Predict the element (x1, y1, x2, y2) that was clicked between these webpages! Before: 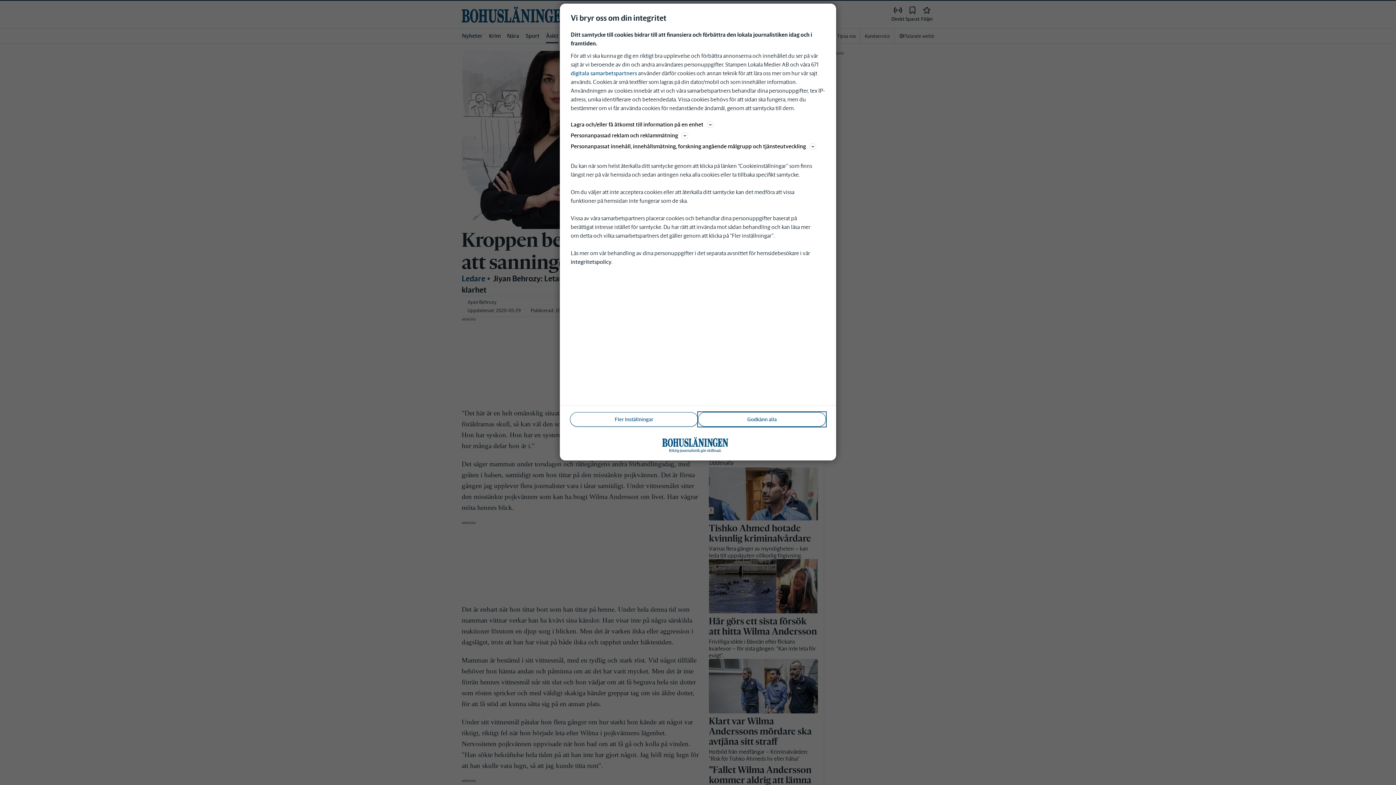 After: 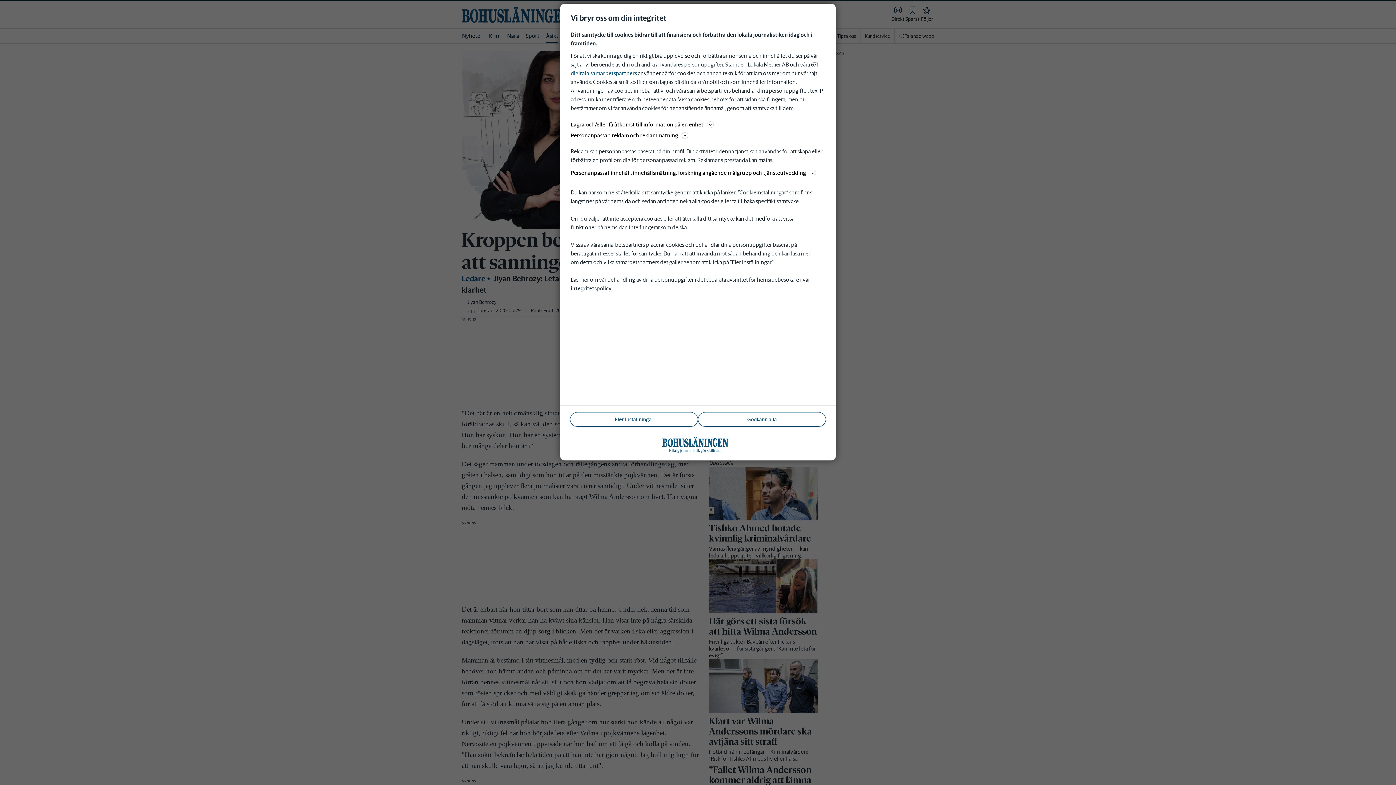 Action: bbox: (570, 130, 825, 140) label: Personanpassad reklam och reklammätning